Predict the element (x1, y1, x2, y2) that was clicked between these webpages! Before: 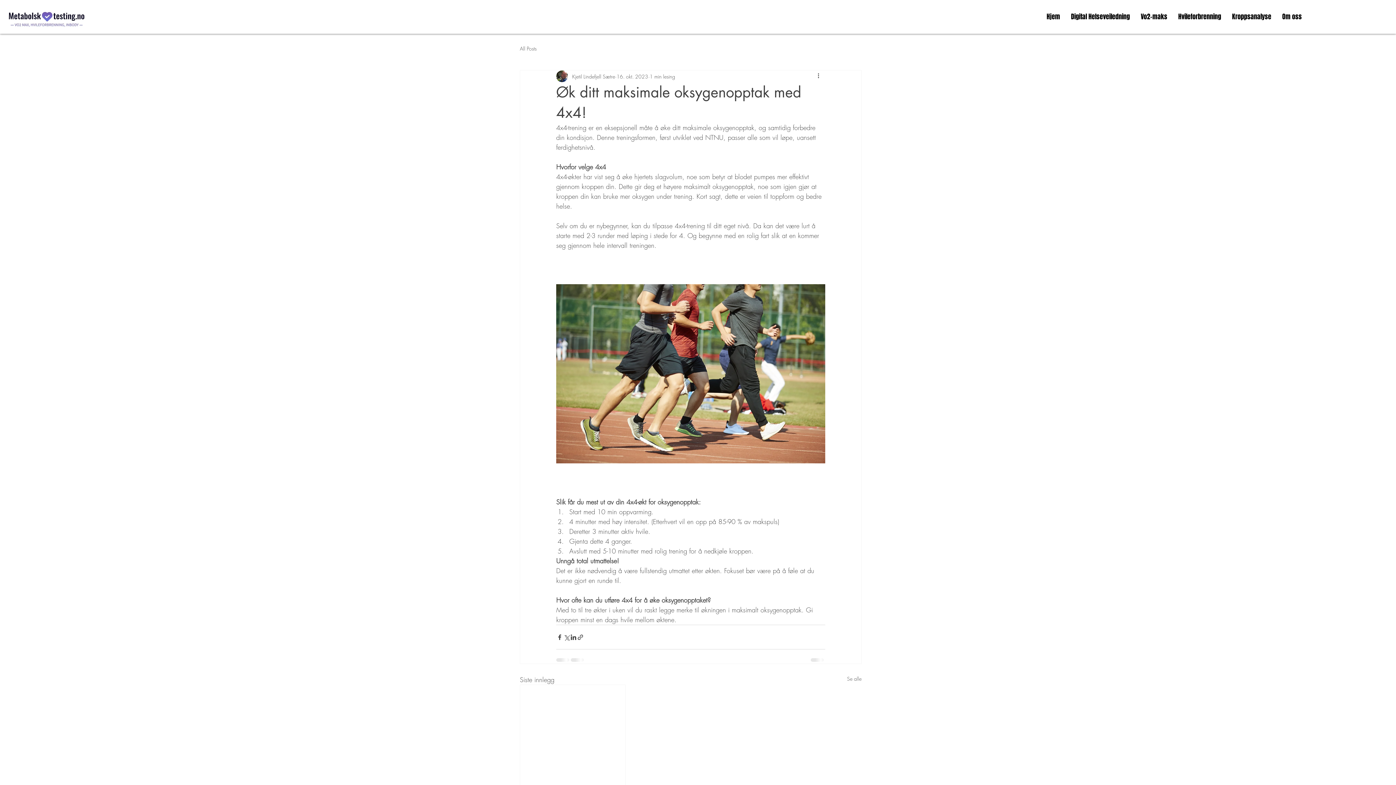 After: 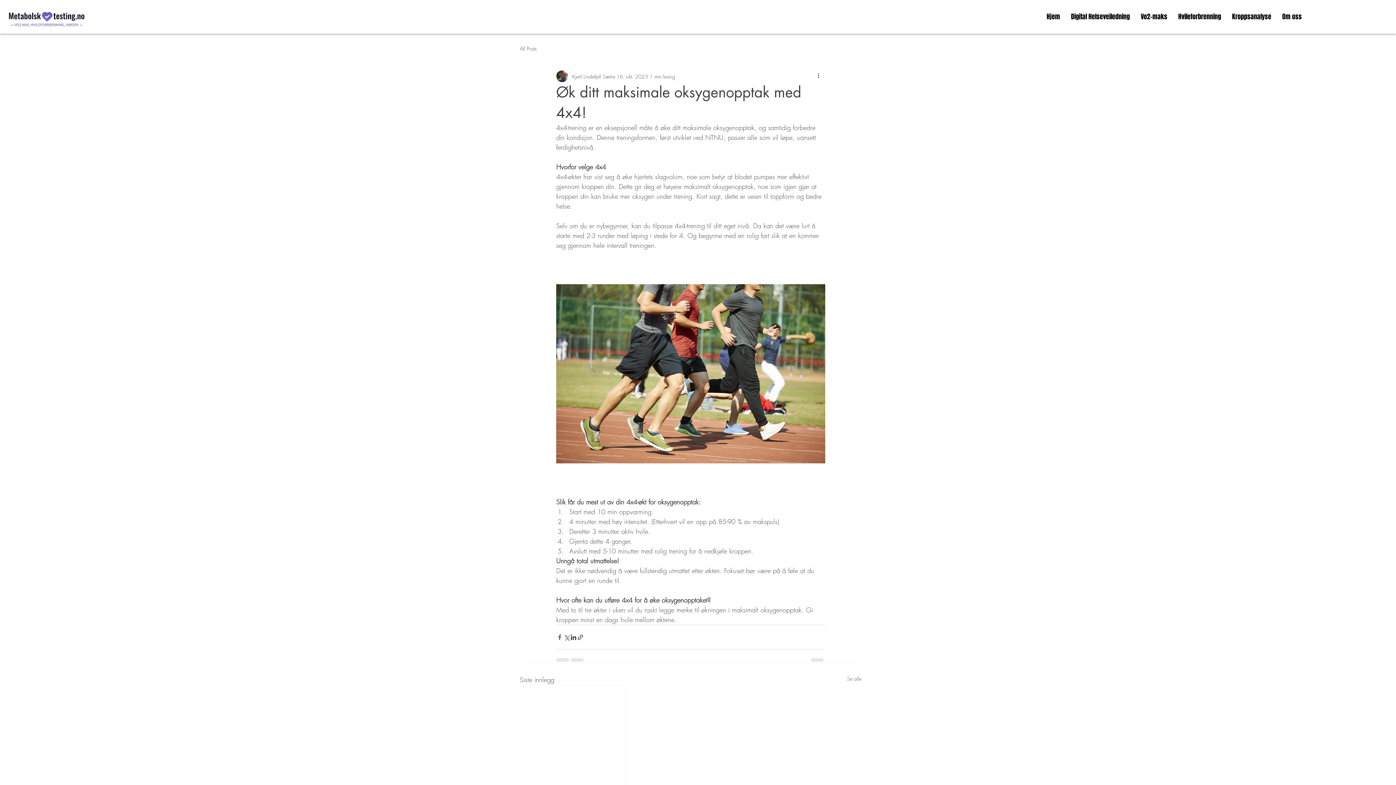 Action: label: Del via Facebook bbox: (556, 634, 563, 641)